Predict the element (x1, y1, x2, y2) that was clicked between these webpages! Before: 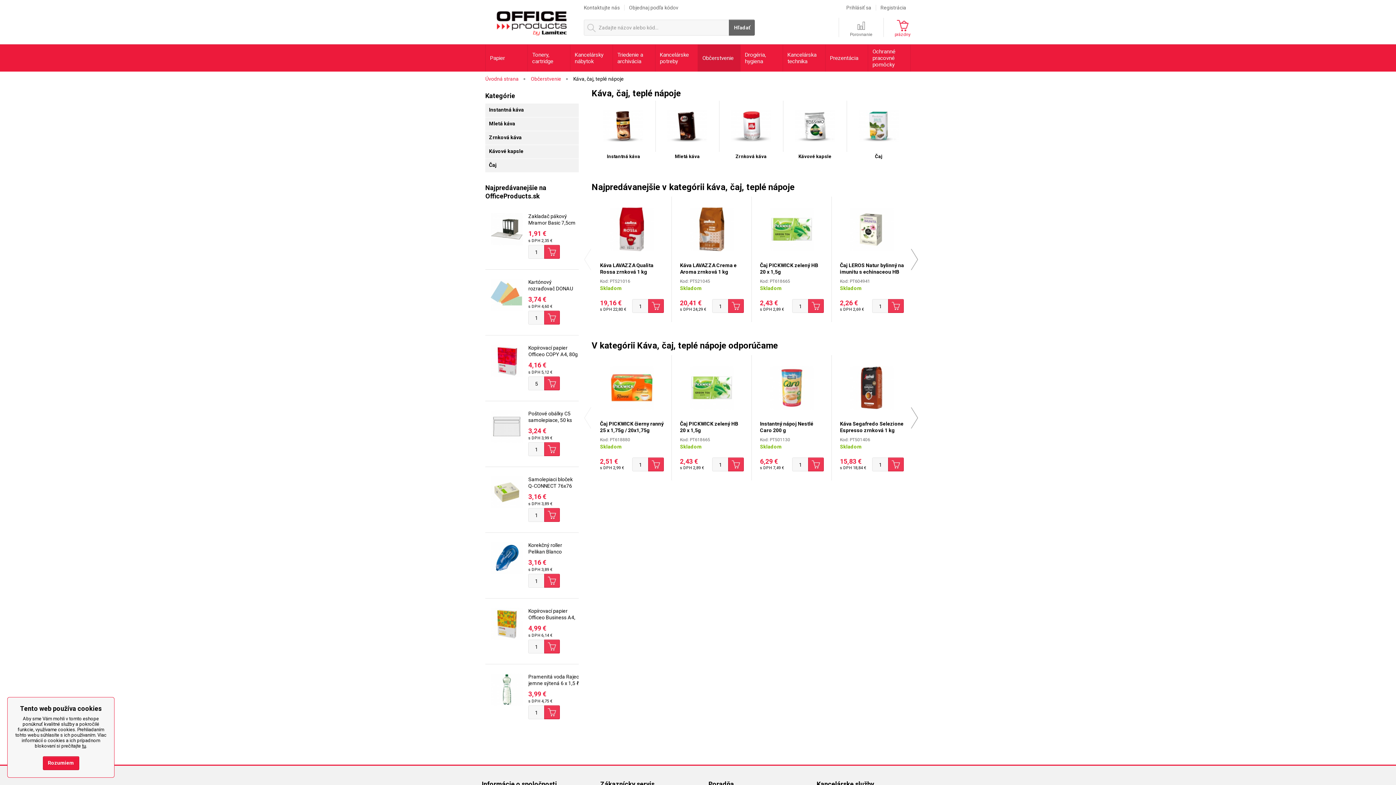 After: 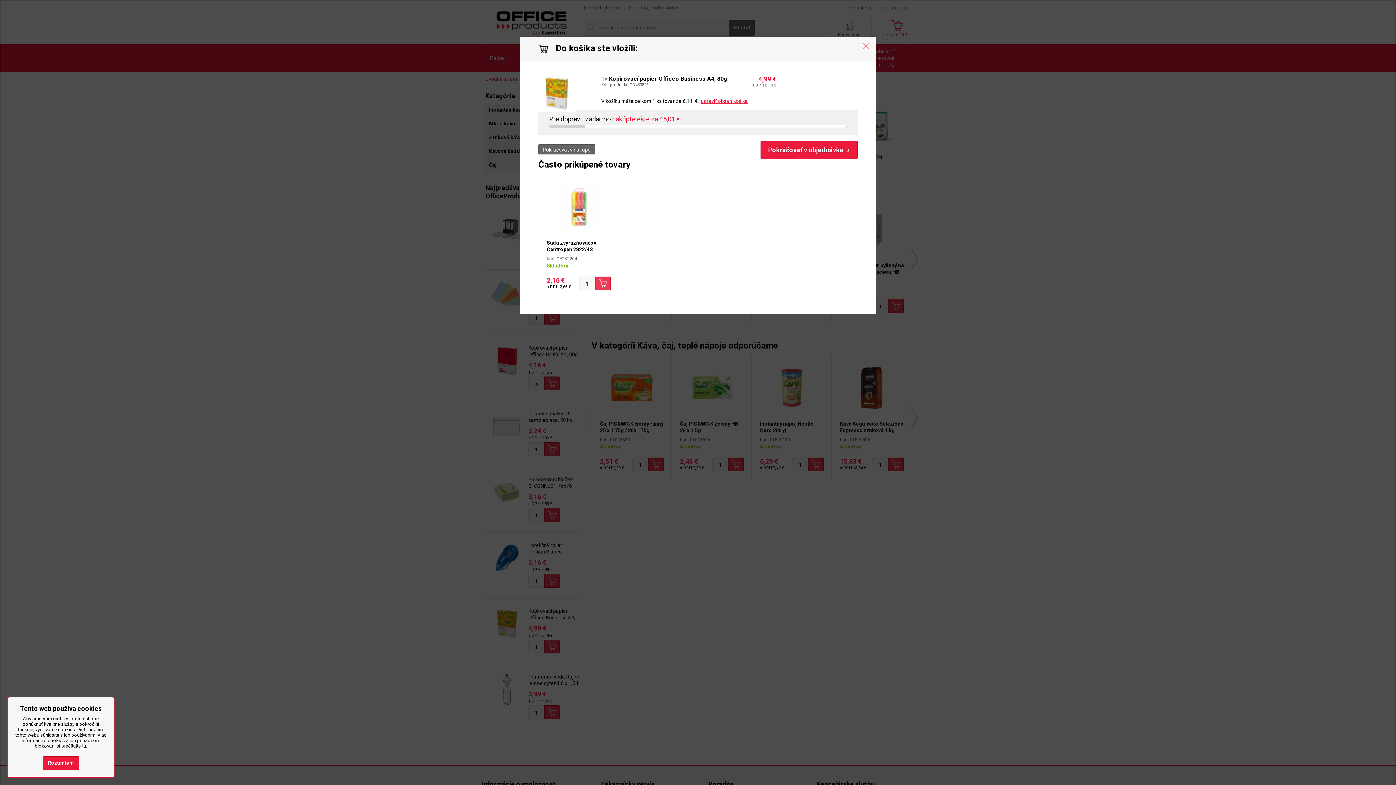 Action: bbox: (544, 640, 560, 653)